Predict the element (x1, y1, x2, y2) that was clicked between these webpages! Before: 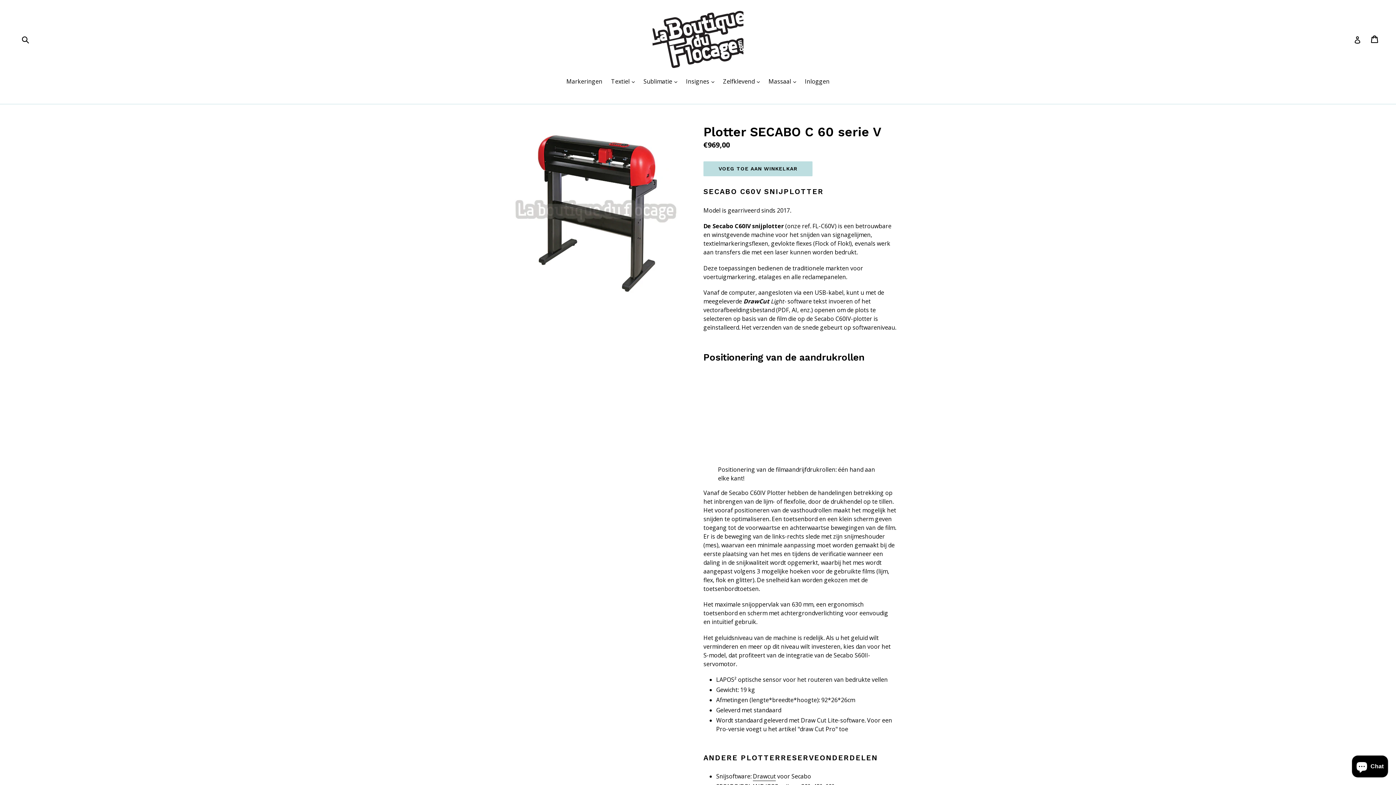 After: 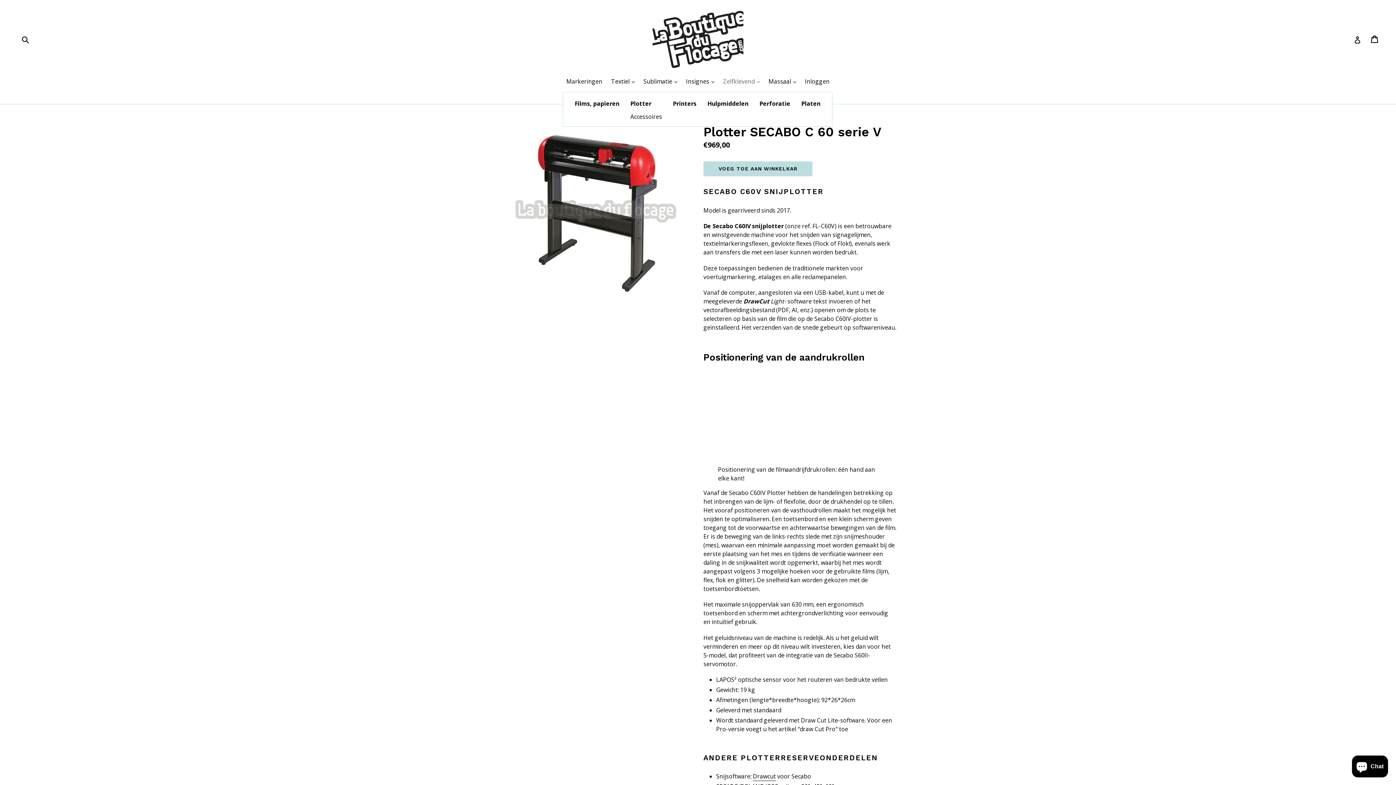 Action: bbox: (719, 77, 763, 86) label: Zelfklevend 